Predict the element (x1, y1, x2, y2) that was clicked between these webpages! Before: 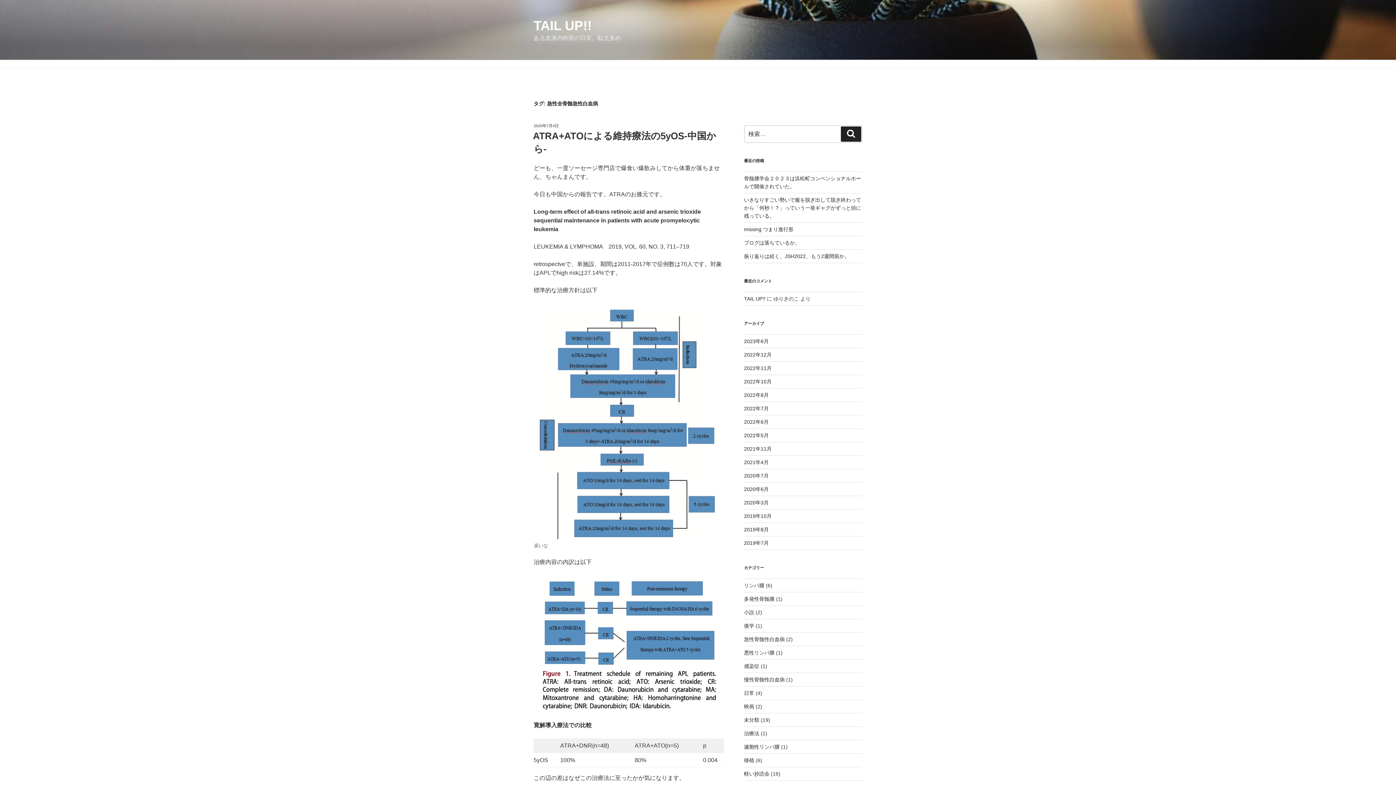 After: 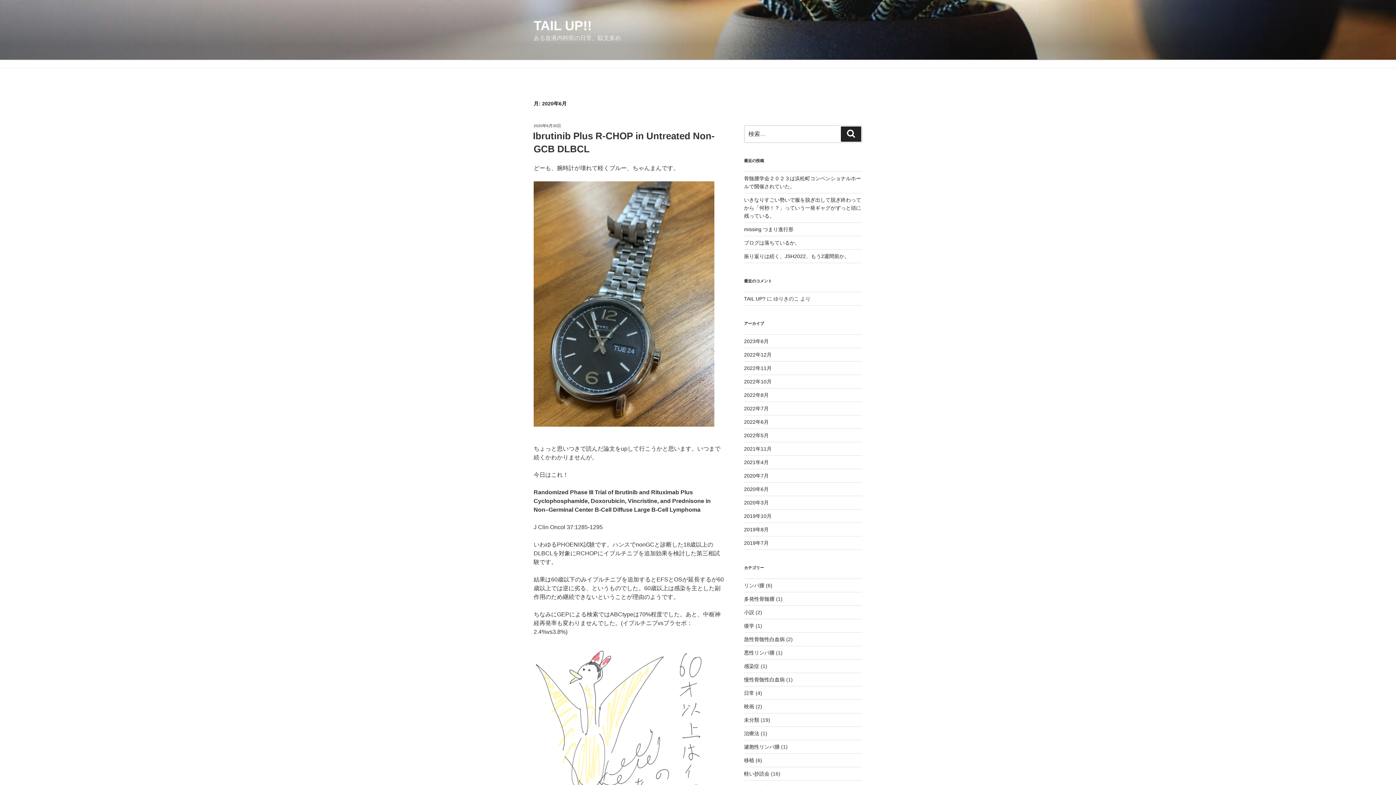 Action: label: 2020年6月 bbox: (744, 486, 768, 492)